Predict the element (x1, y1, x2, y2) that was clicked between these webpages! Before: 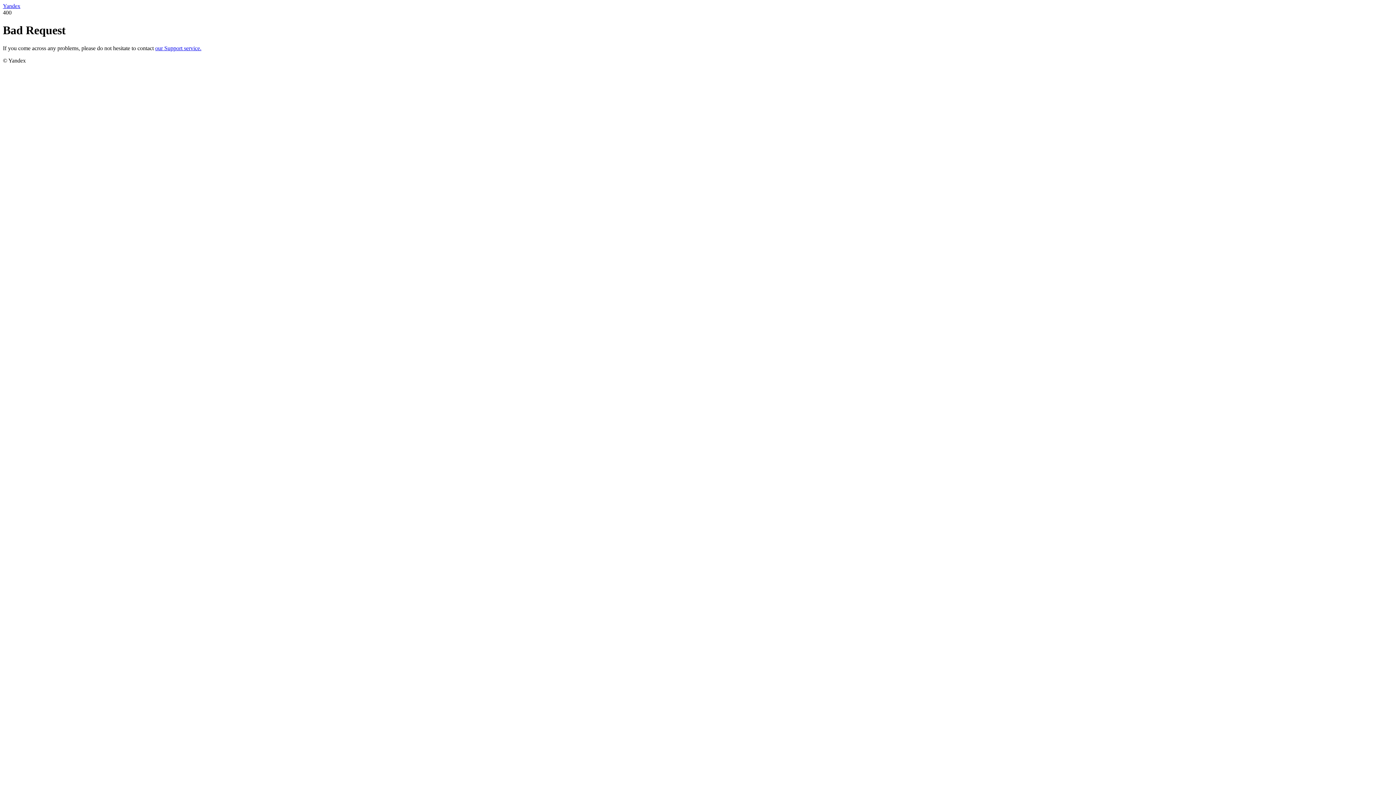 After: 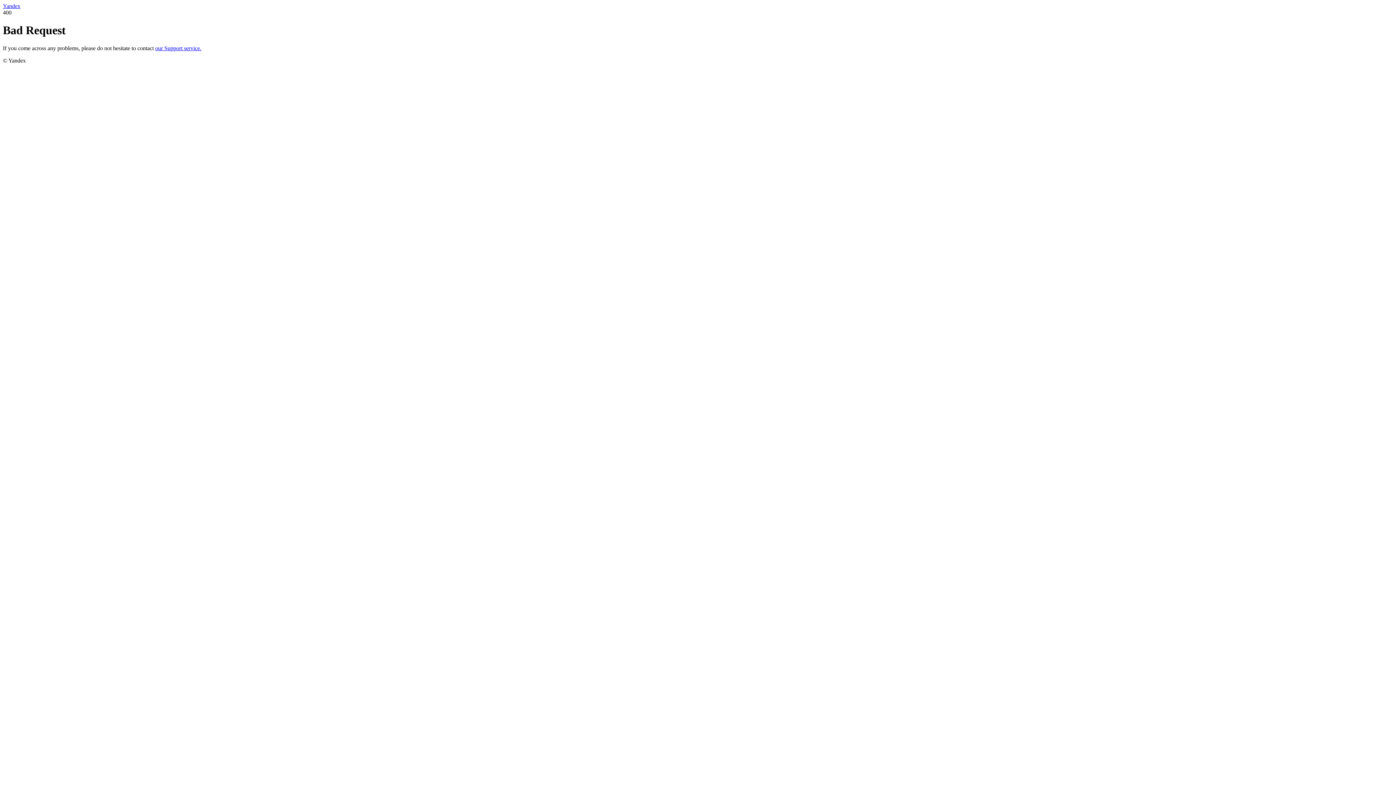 Action: label: Yandex bbox: (2, 2, 20, 9)